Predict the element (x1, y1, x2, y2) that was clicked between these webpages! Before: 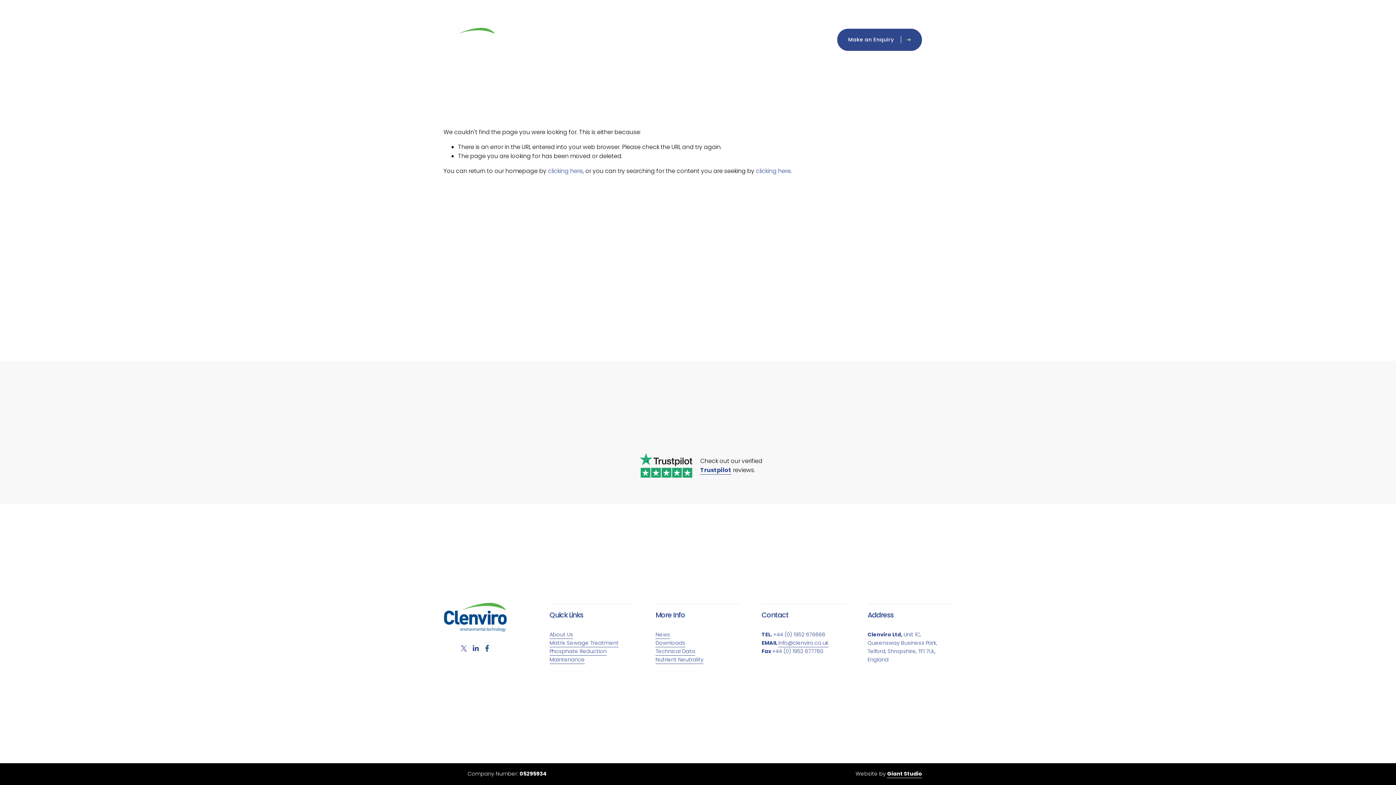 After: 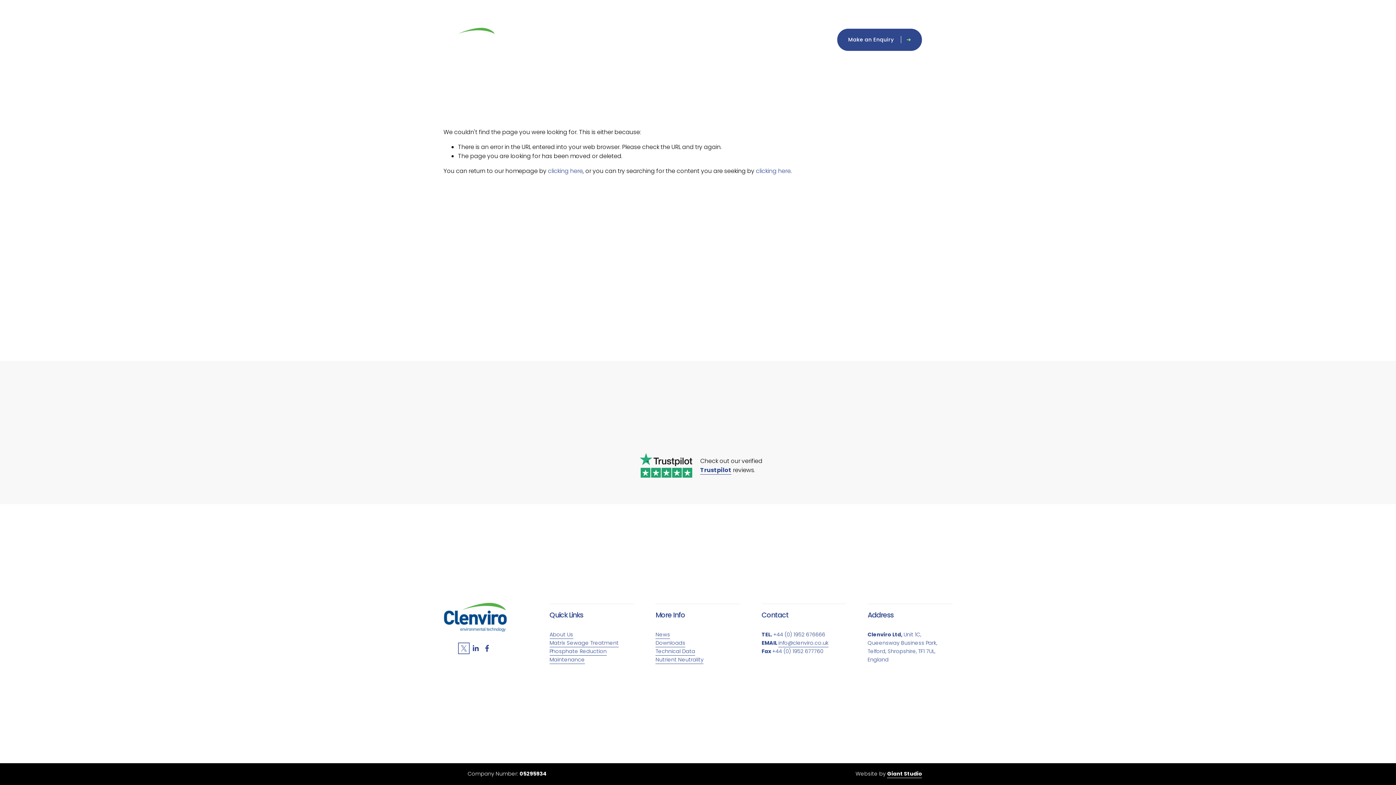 Action: label: X bbox: (460, 644, 467, 652)